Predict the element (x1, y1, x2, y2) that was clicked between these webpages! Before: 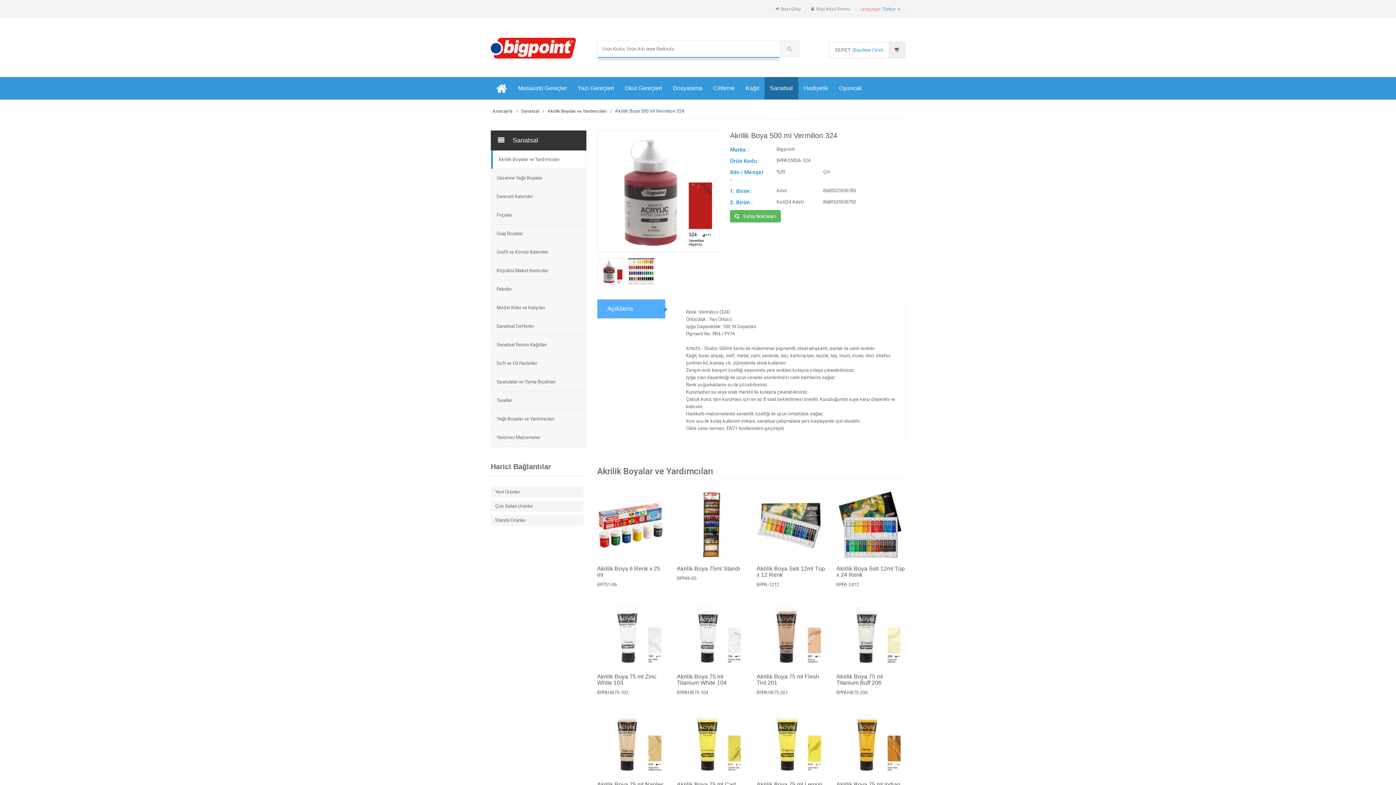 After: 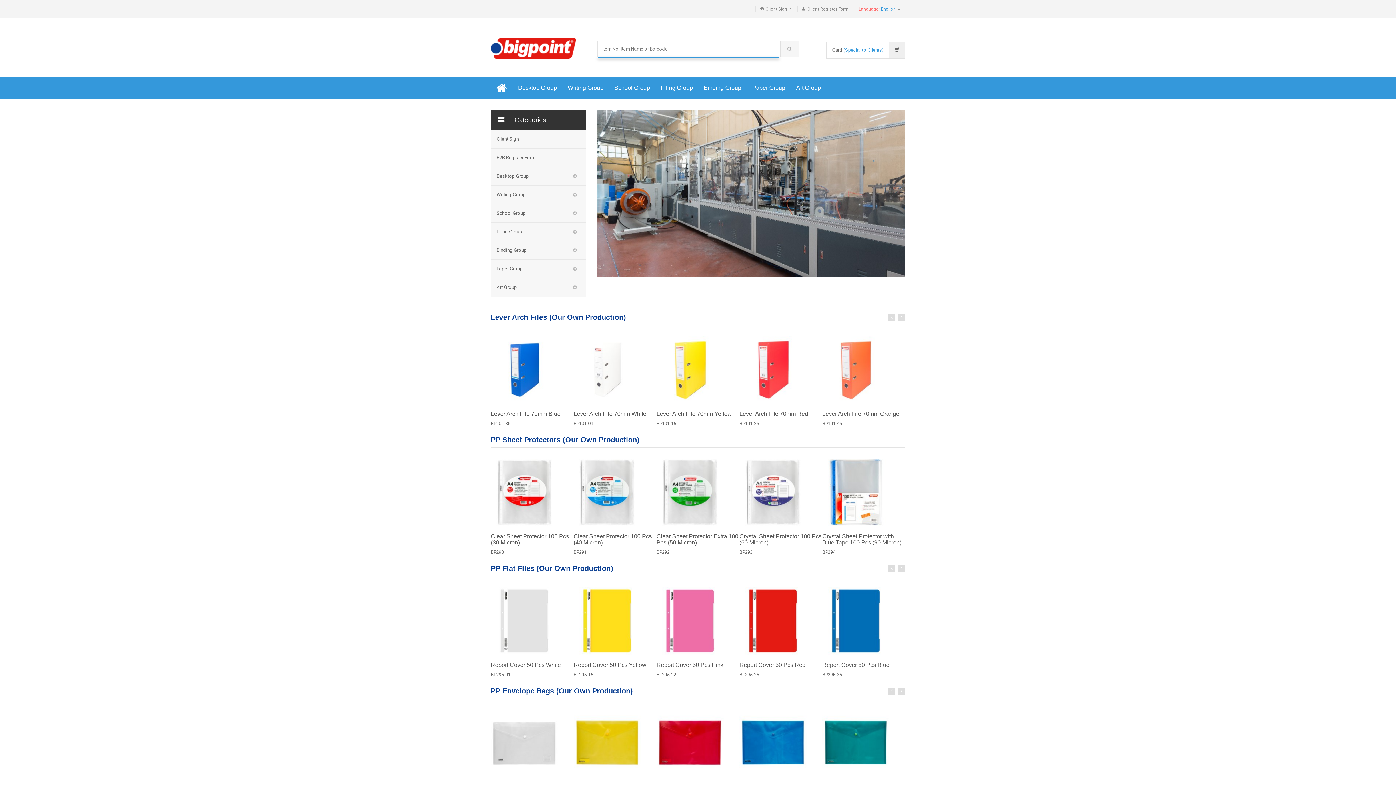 Action: bbox: (491, 187, 586, 205) label: Dereceli Kalemler